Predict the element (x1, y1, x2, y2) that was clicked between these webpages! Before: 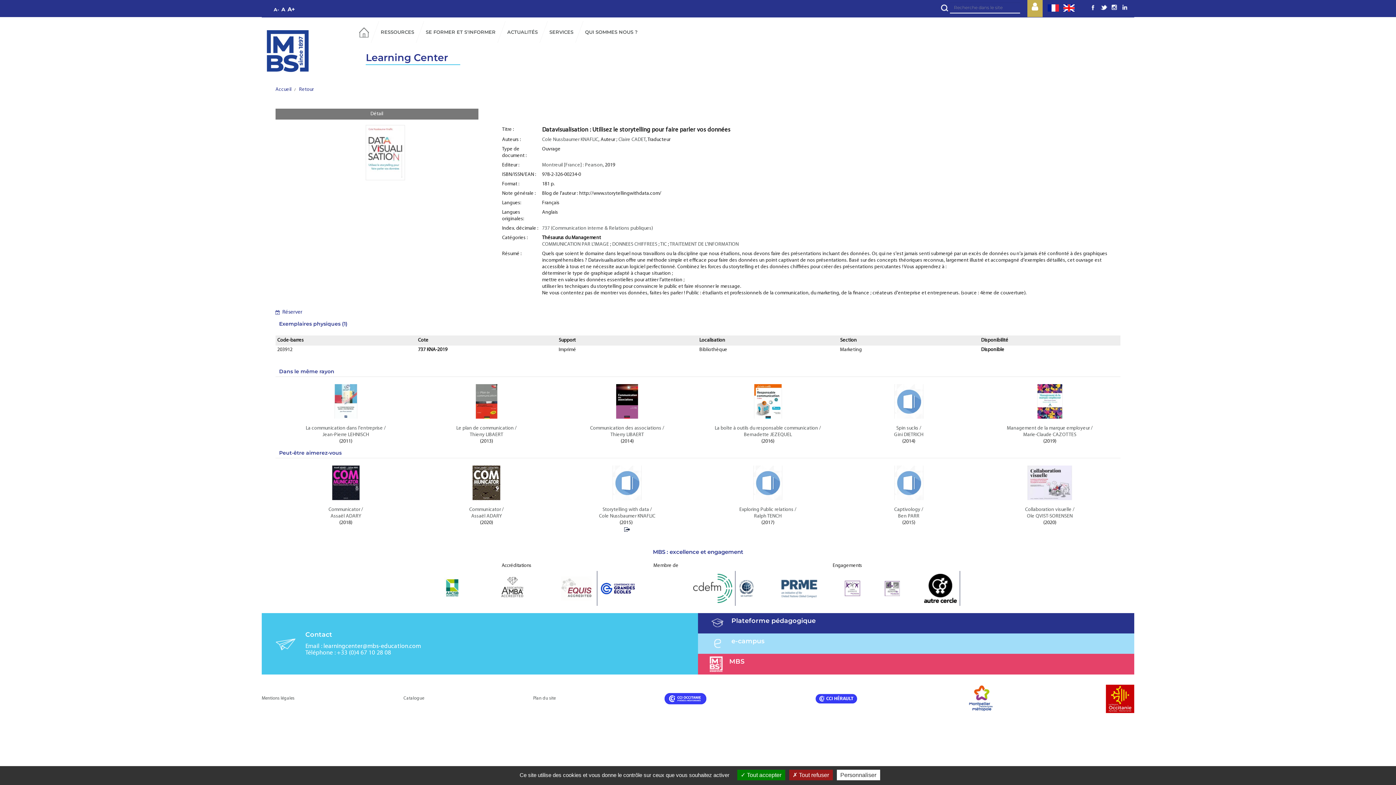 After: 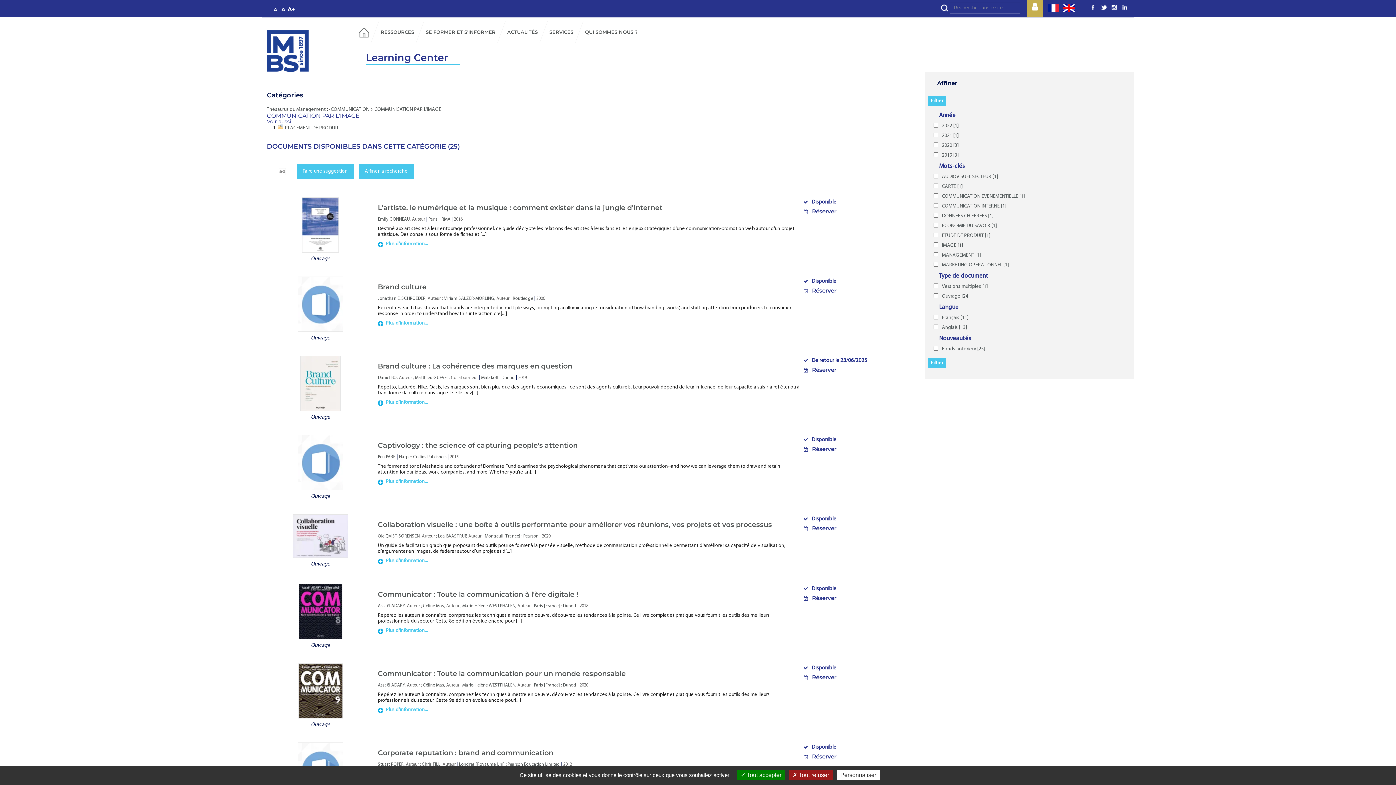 Action: bbox: (542, 241, 609, 247) label: COMMUNICATION PAR L'IMAGE